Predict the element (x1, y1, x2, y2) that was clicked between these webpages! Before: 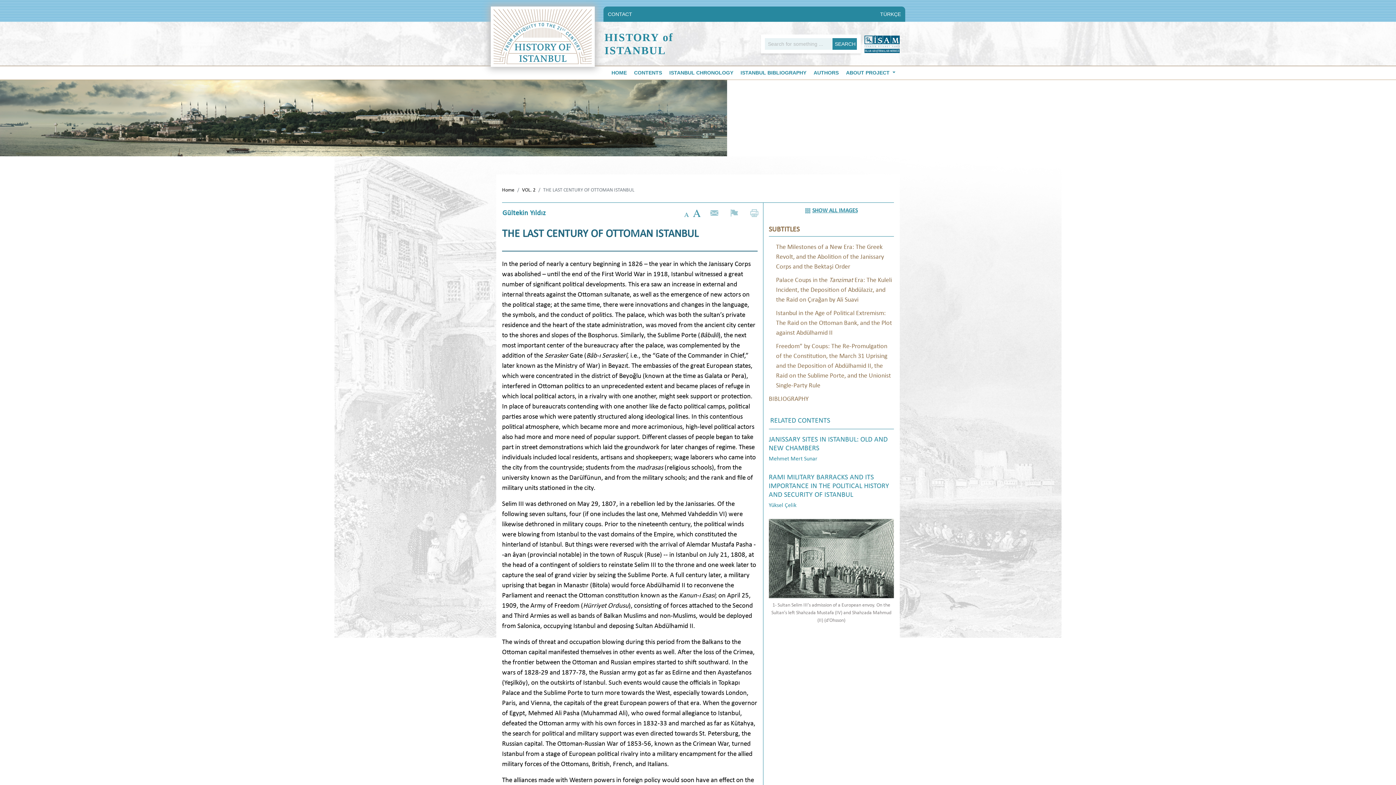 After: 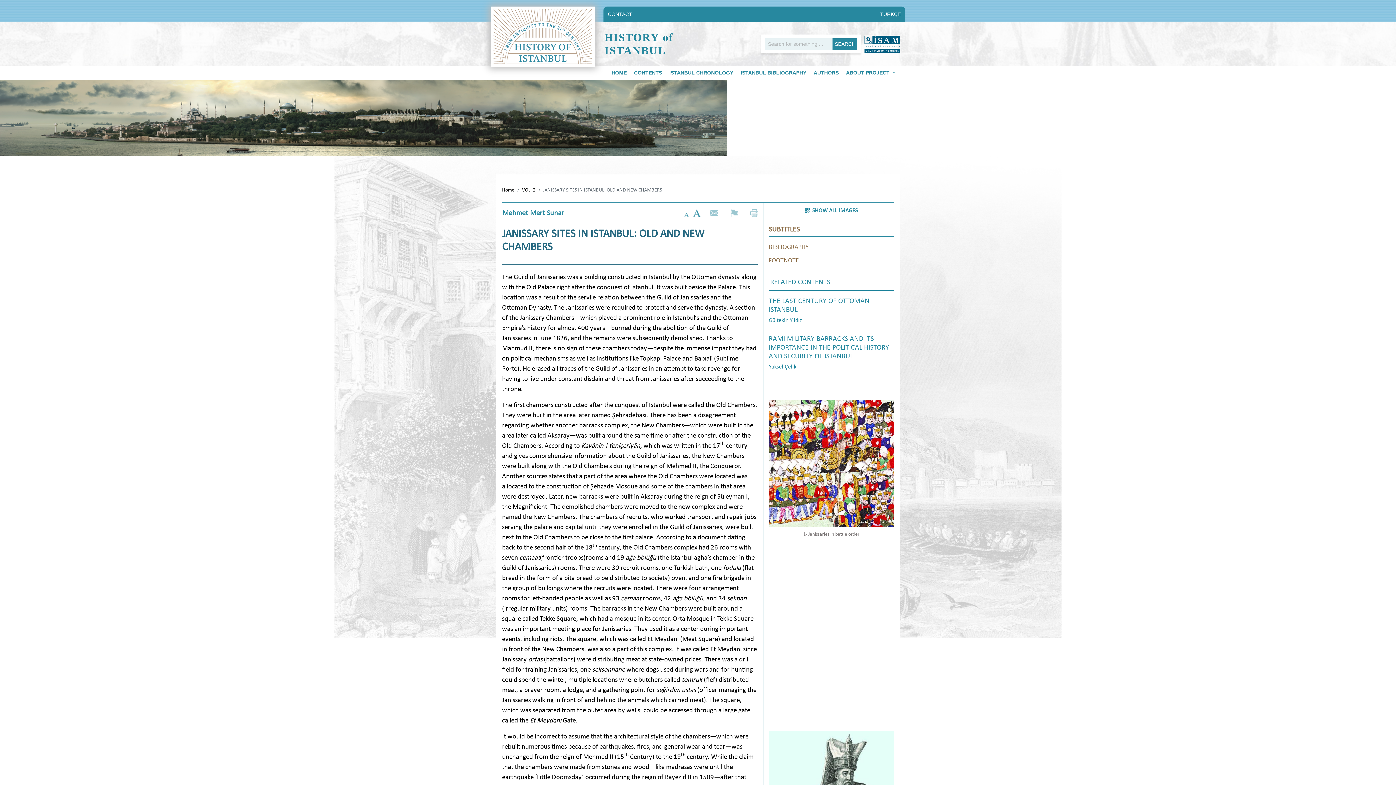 Action: label: JANISSARY SITES IN ISTANBUL: OLD AND NEW CHAMBERS
Mehmet Mert Sunar bbox: (768, 439, 894, 466)